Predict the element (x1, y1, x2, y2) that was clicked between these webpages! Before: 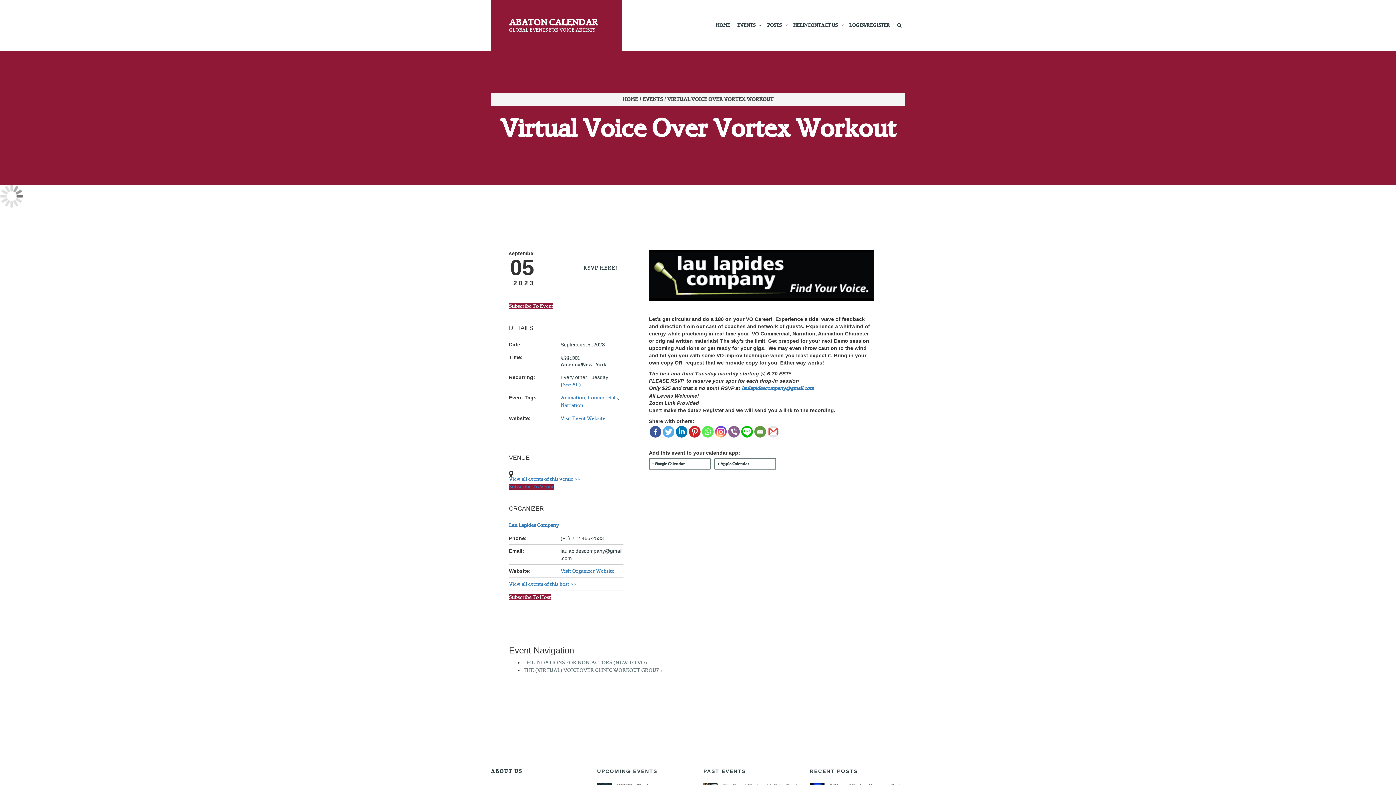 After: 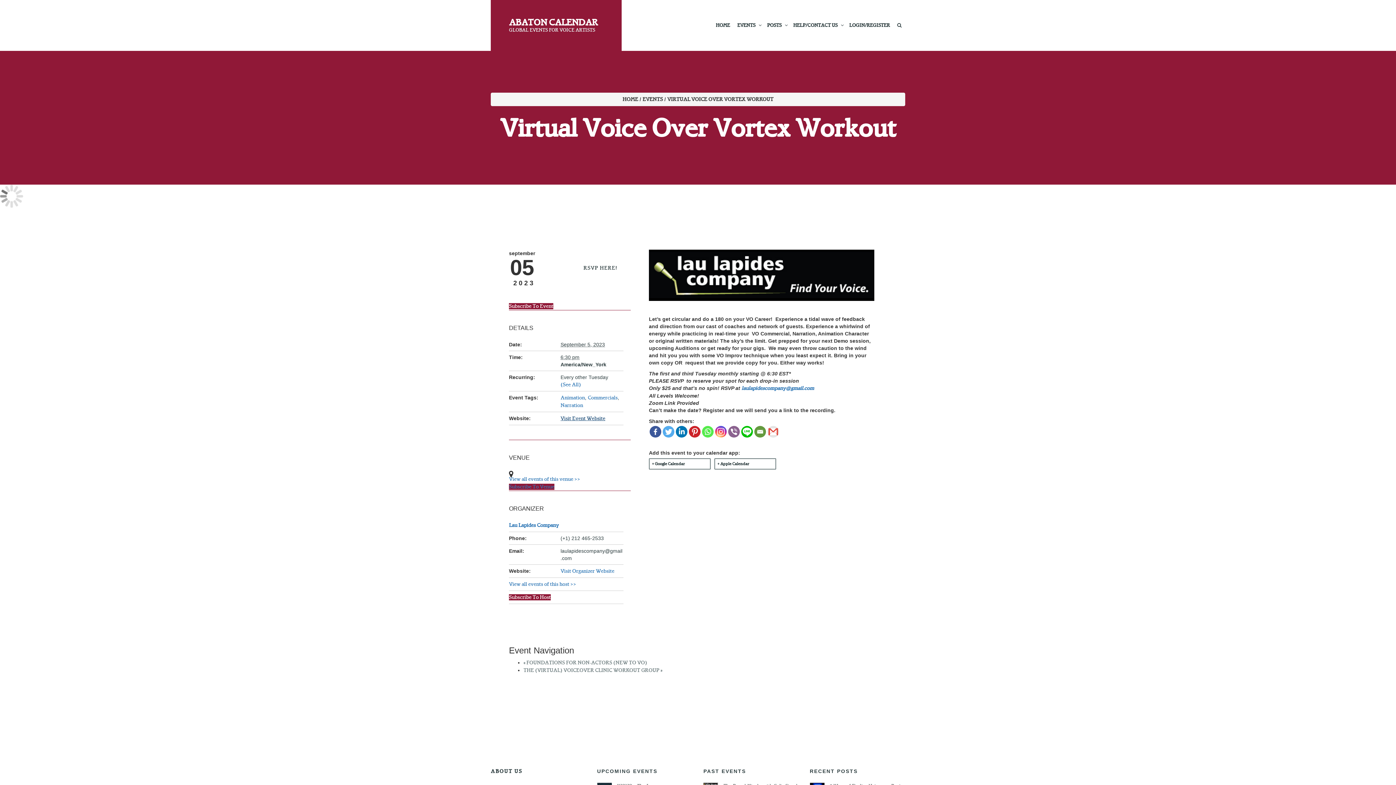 Action: bbox: (560, 415, 605, 421) label: Visit Event Website